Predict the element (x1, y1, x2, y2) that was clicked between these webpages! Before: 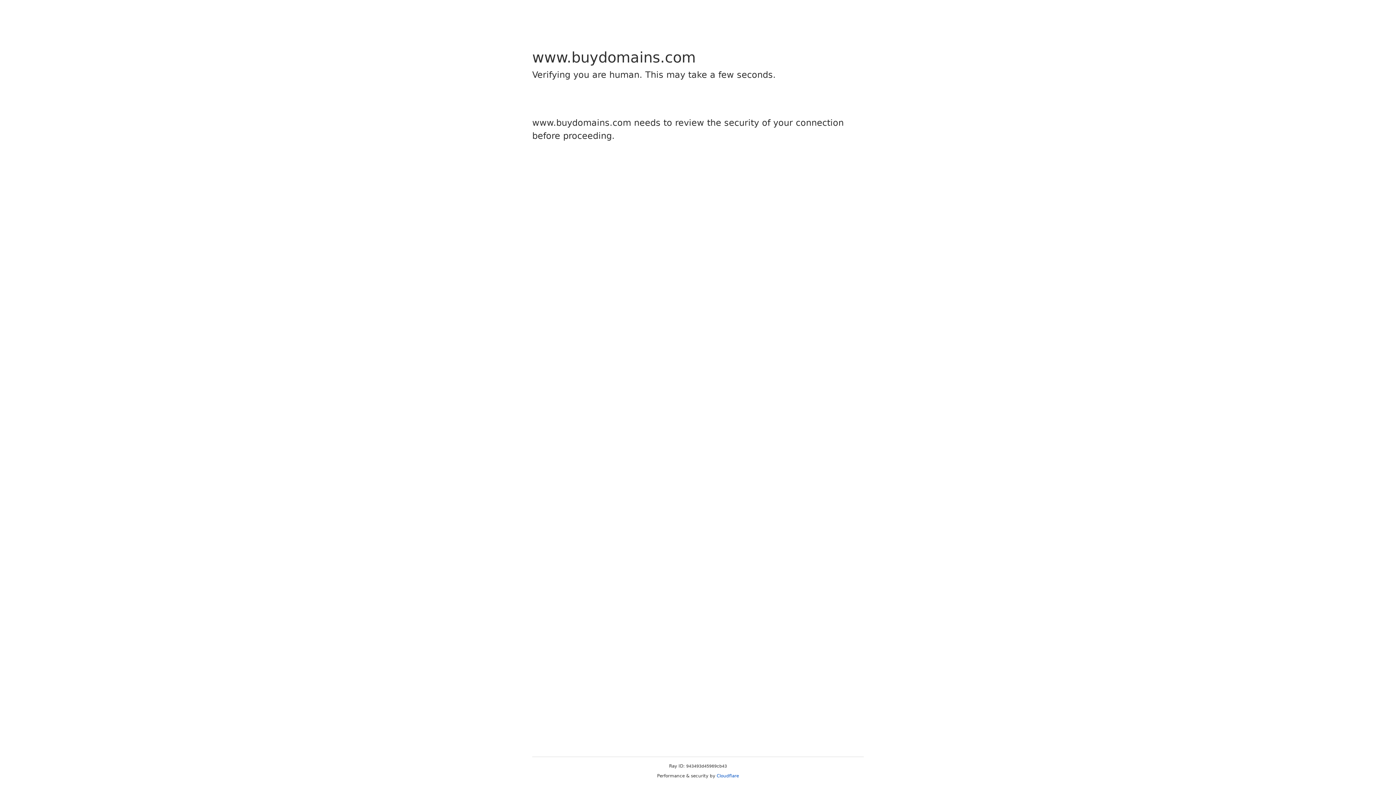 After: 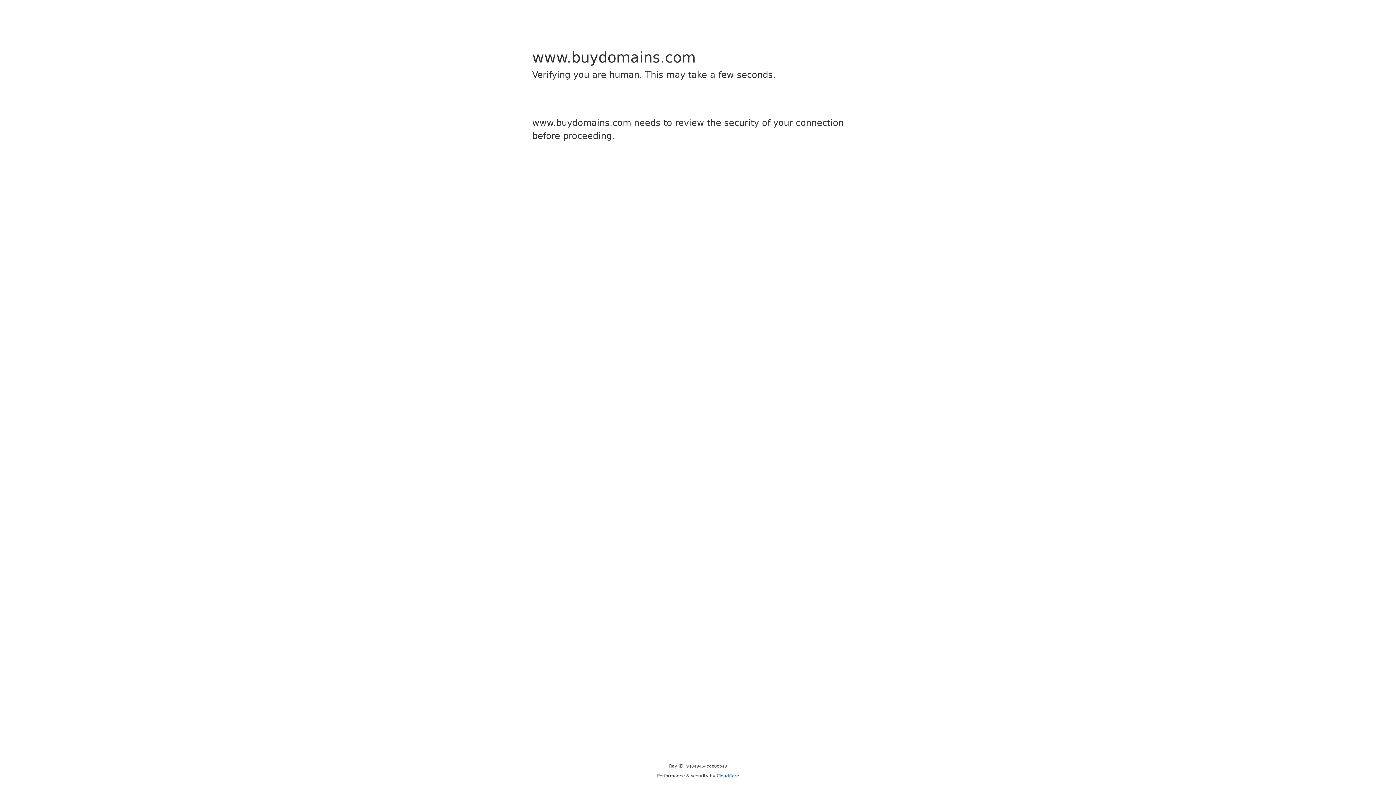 Action: bbox: (716, 773, 739, 778) label: Cloudflare